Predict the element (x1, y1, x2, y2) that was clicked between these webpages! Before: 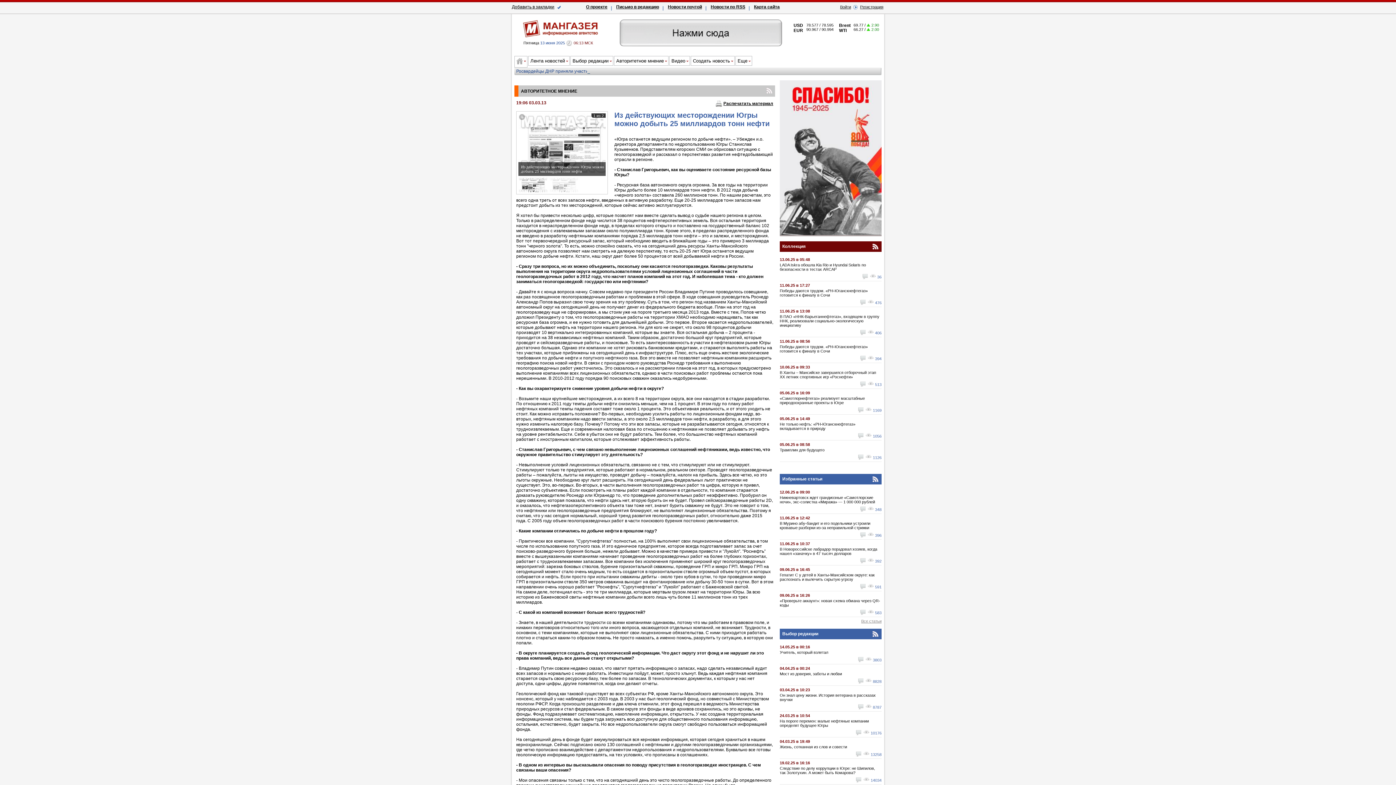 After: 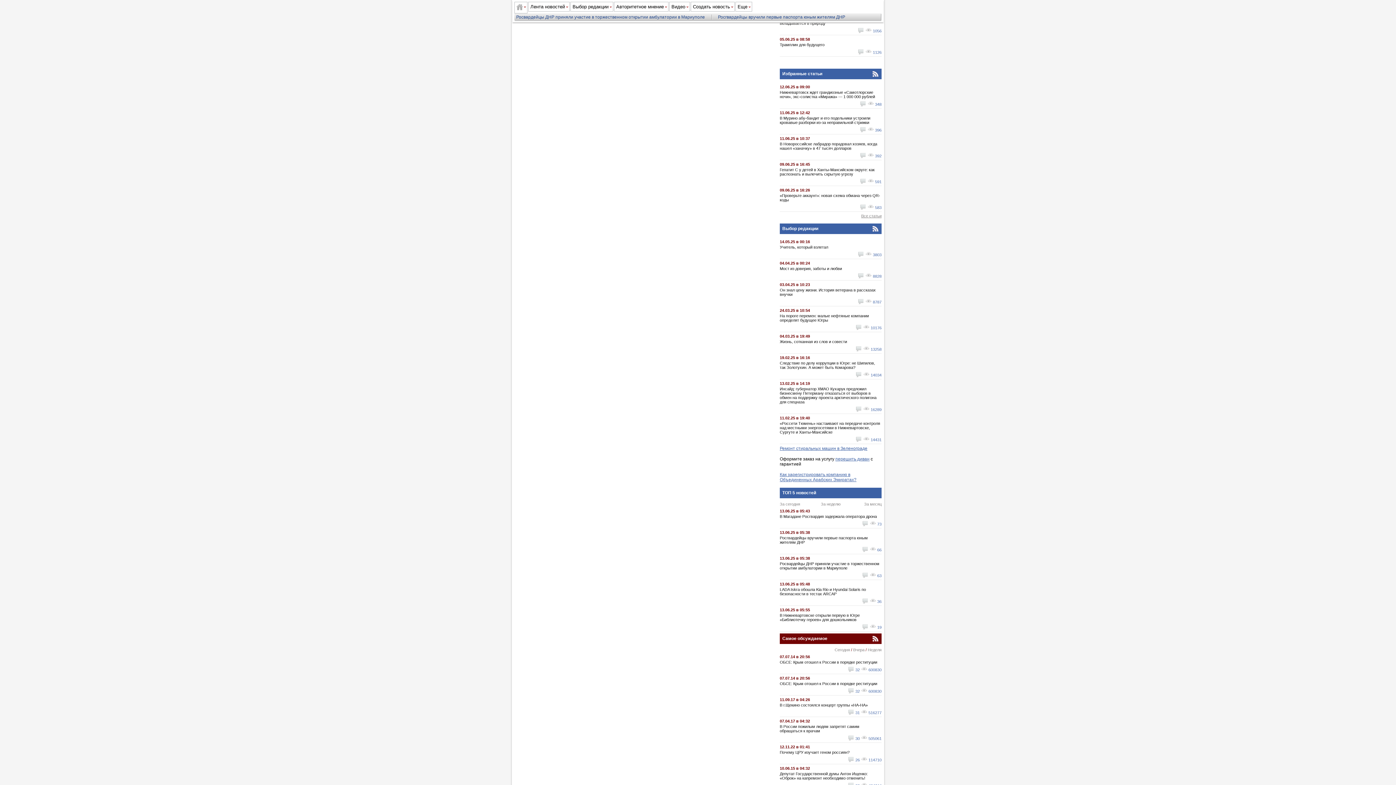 Action: label:   bbox: (860, 382, 867, 386)